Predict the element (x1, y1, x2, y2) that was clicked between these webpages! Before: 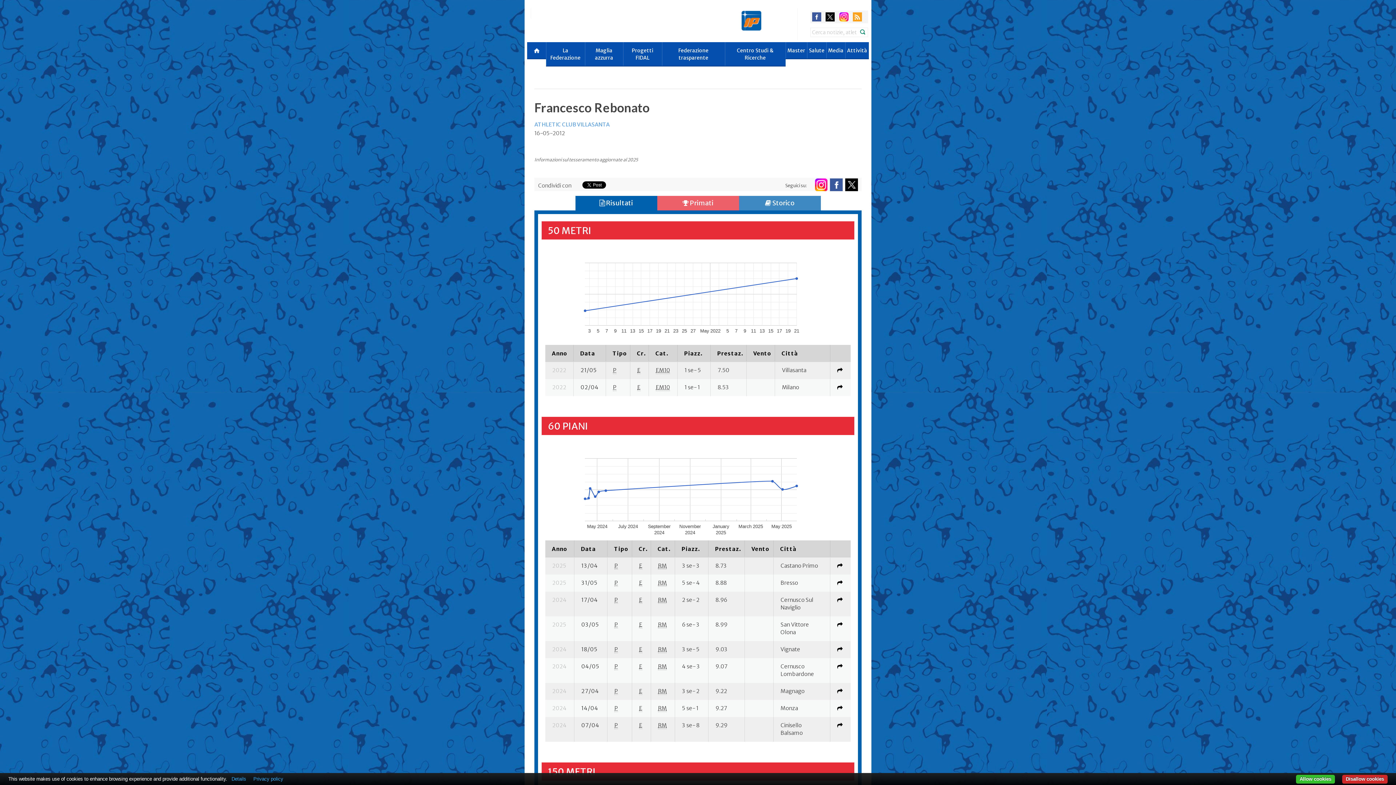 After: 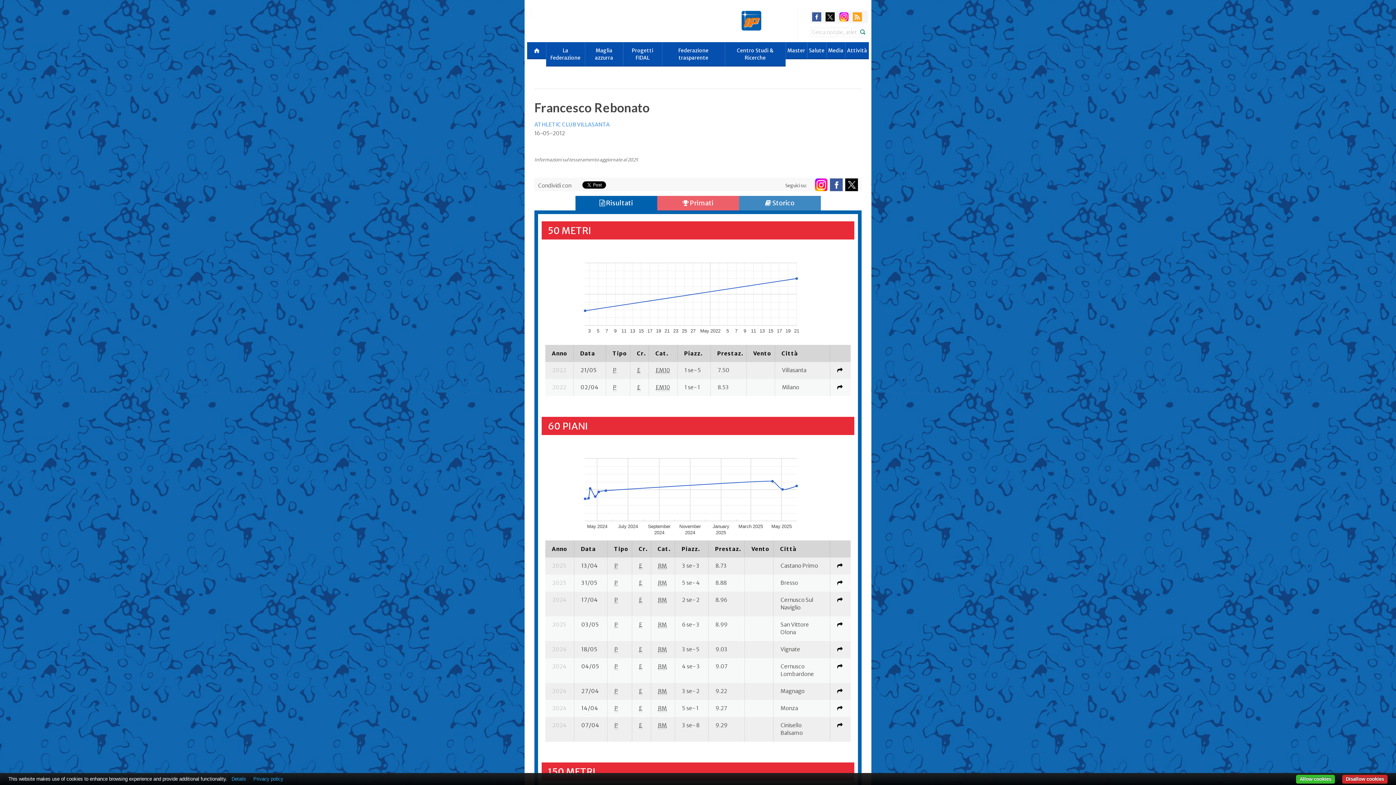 Action: bbox: (837, 562, 843, 569)